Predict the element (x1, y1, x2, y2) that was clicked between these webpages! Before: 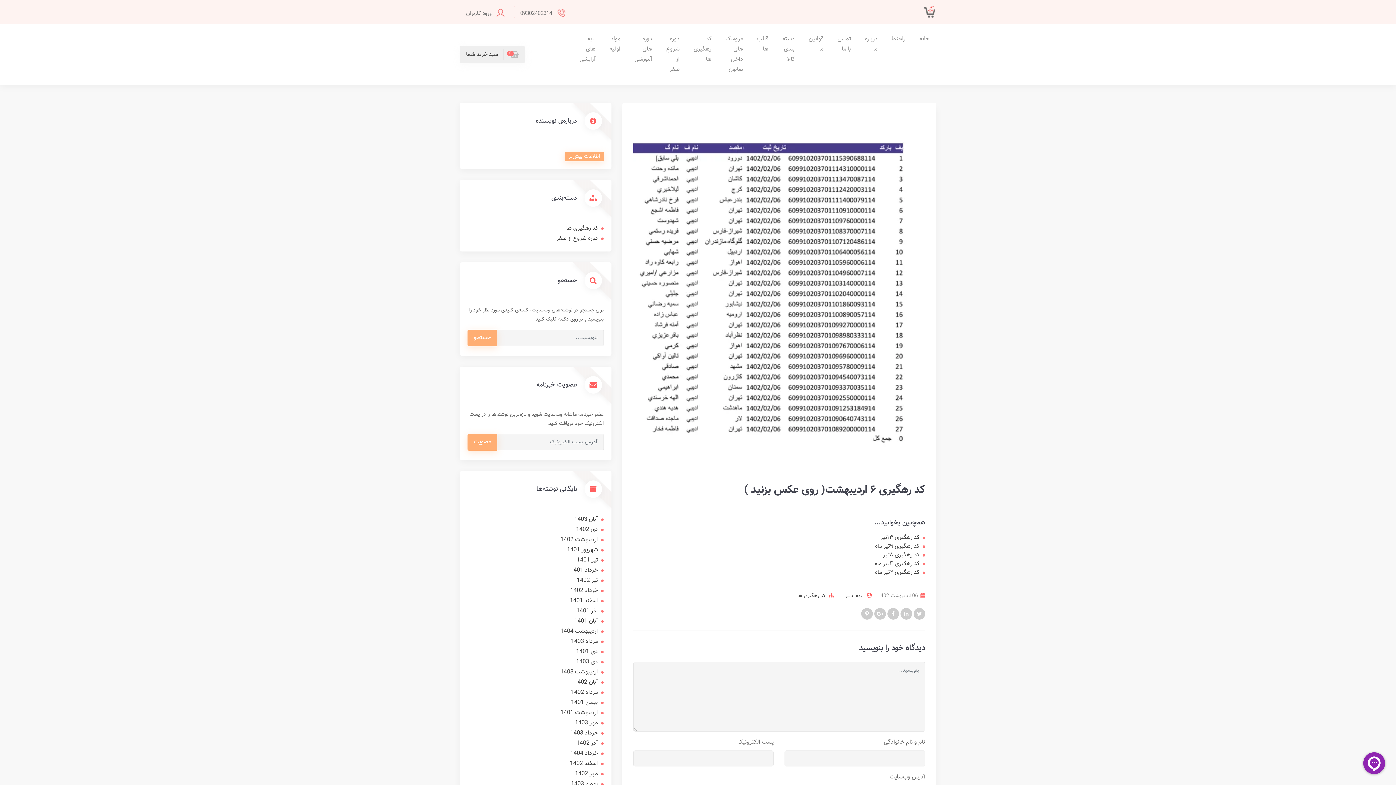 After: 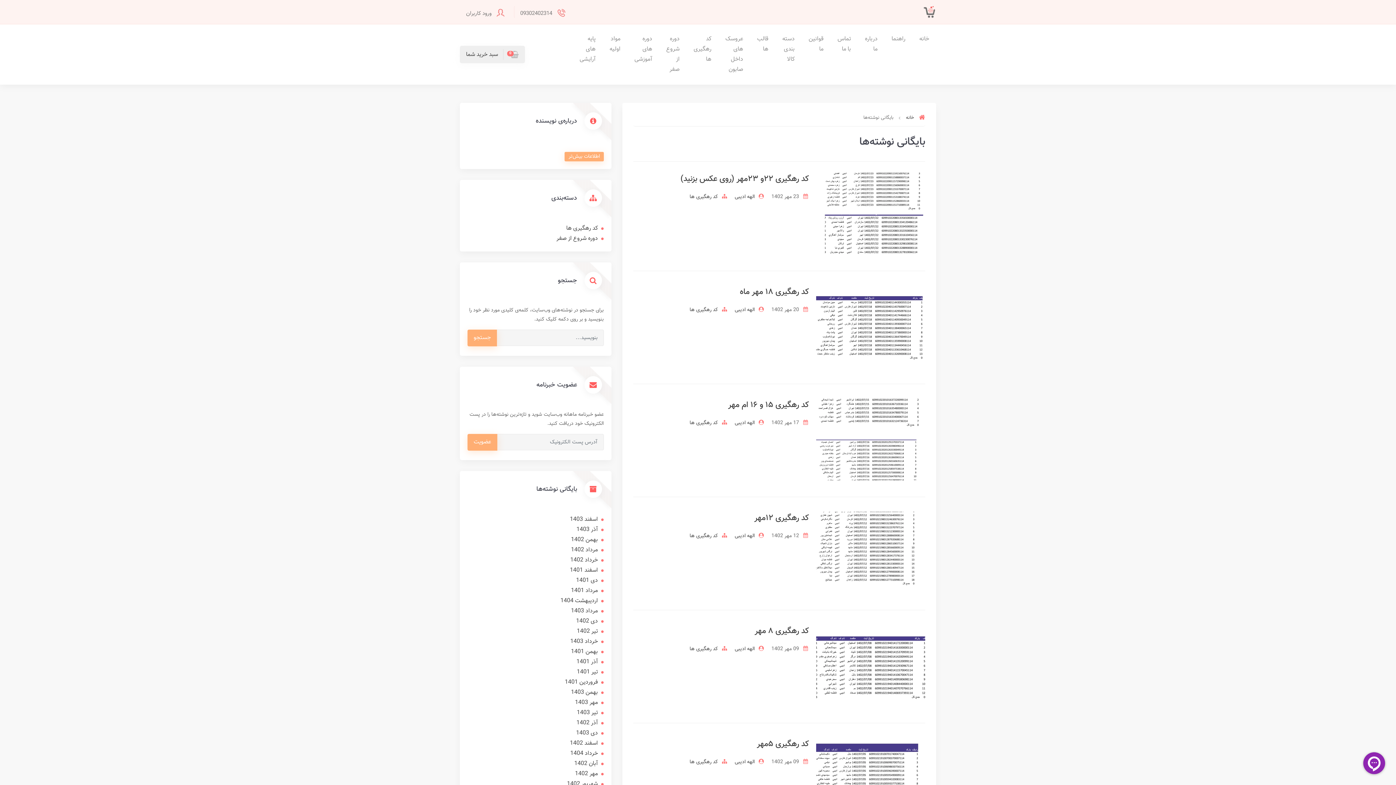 Action: bbox: (575, 769, 598, 778) label: مهر 1402